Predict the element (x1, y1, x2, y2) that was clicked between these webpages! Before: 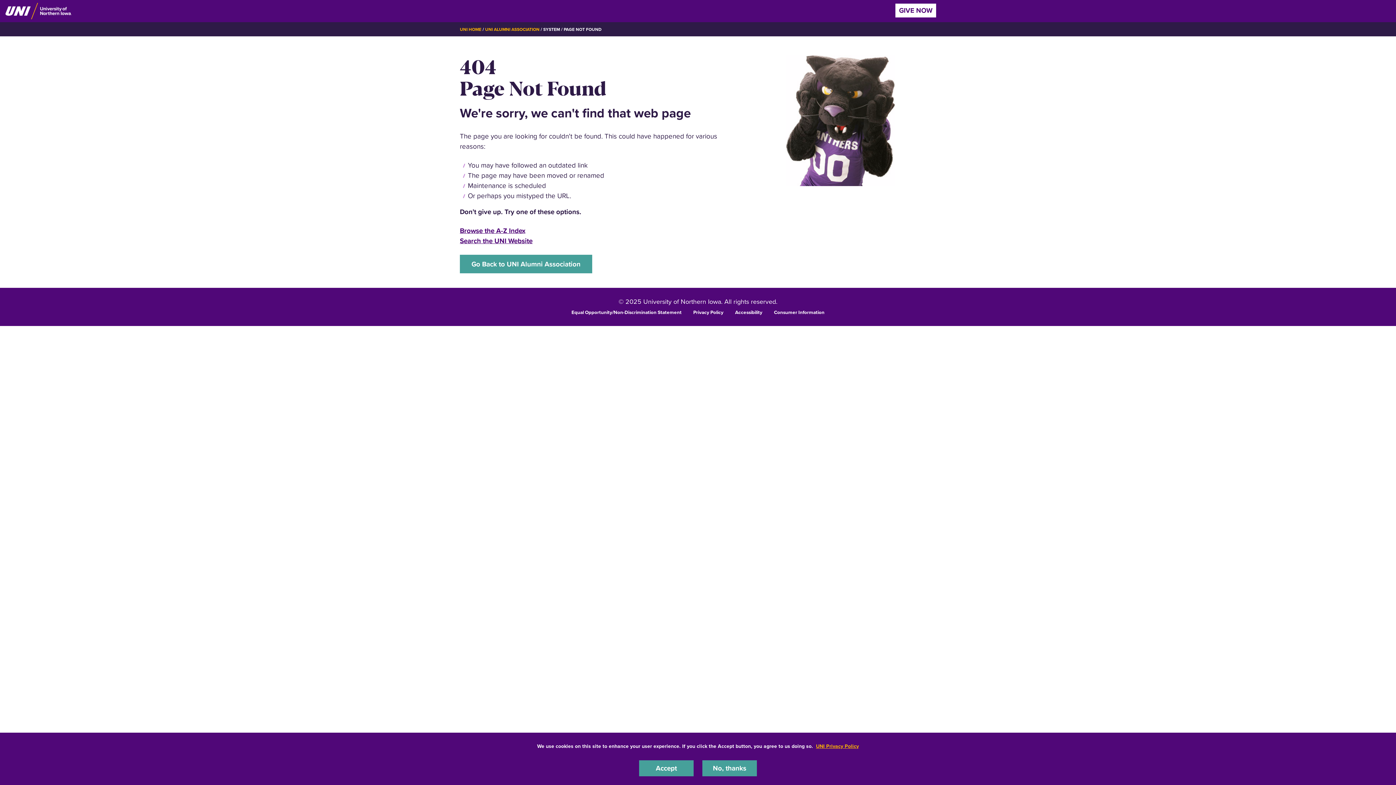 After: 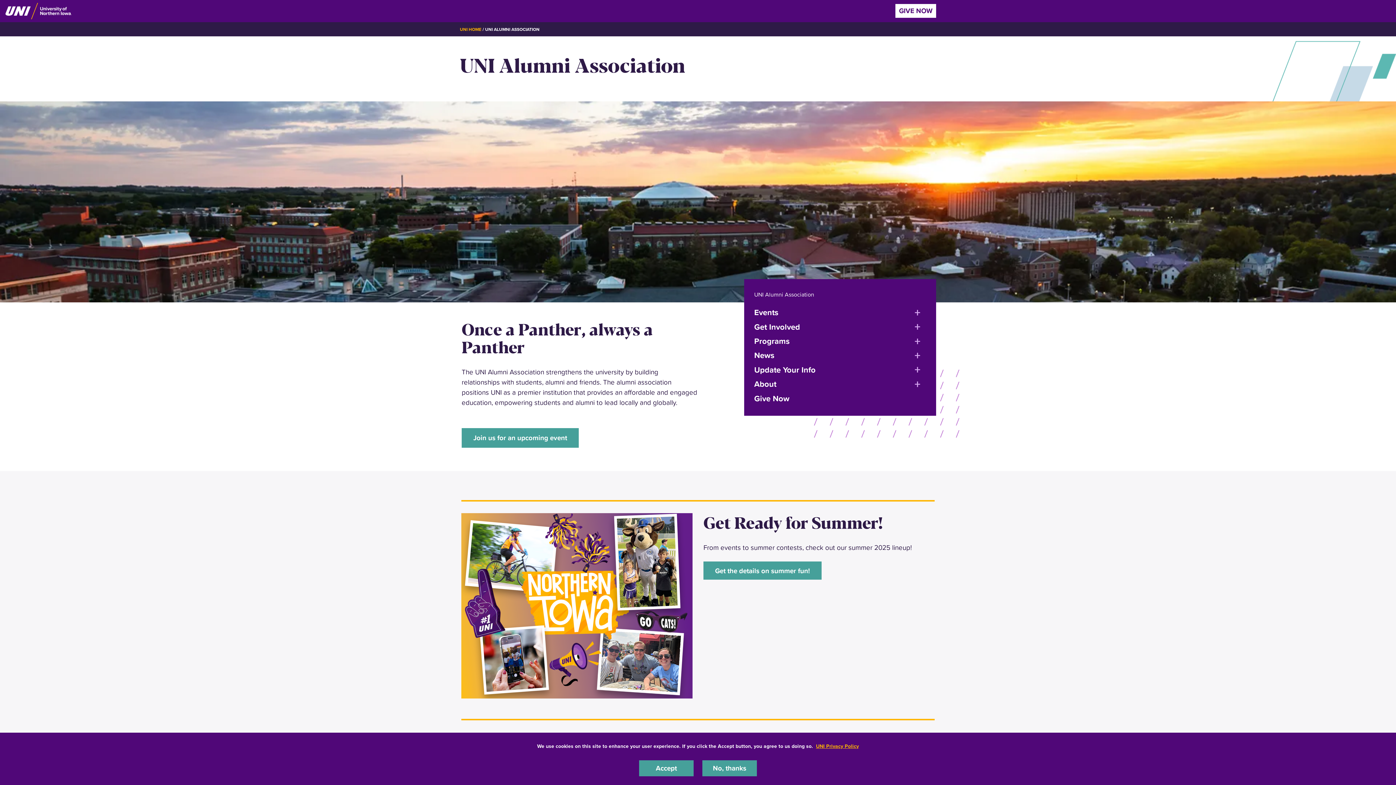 Action: bbox: (485, 26, 539, 32) label: UNI ALUMNI ASSOCIATION